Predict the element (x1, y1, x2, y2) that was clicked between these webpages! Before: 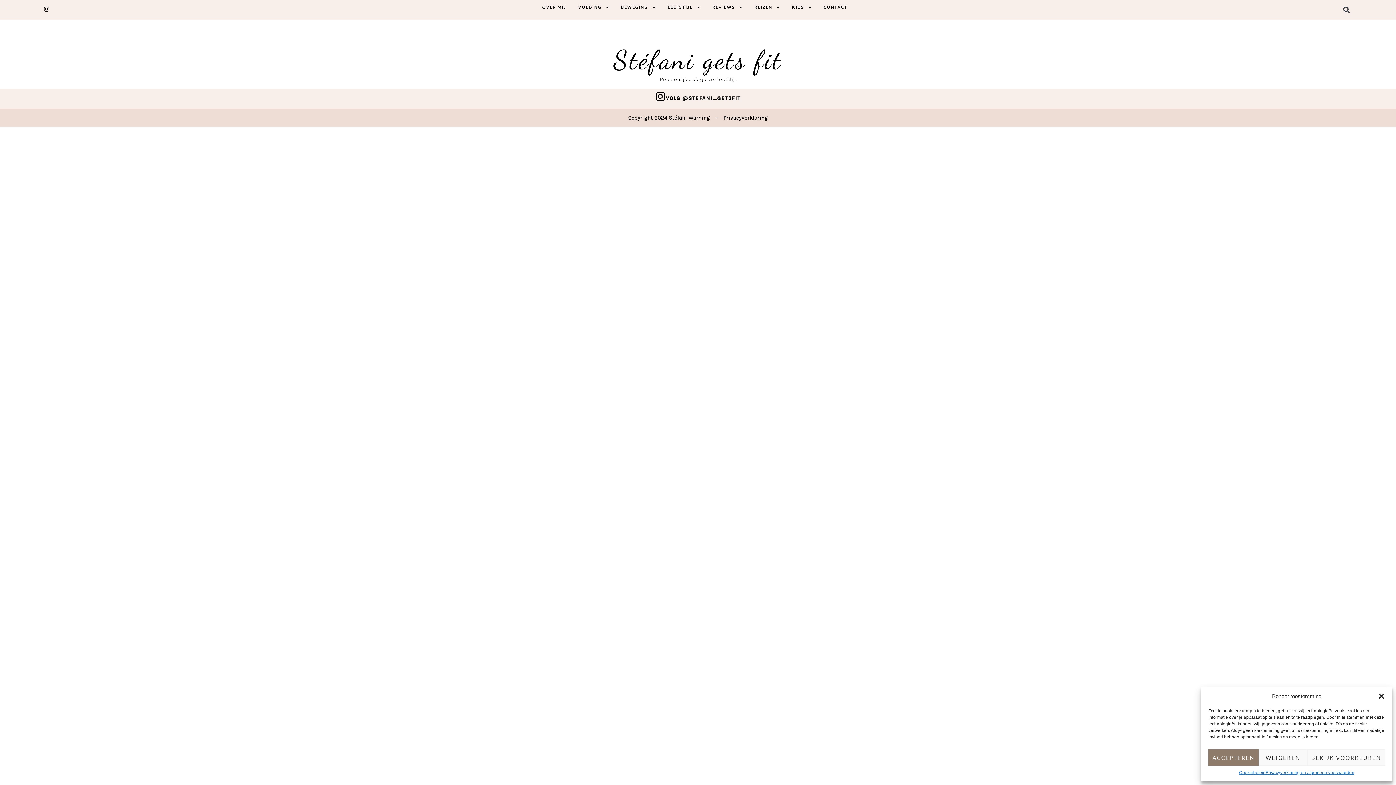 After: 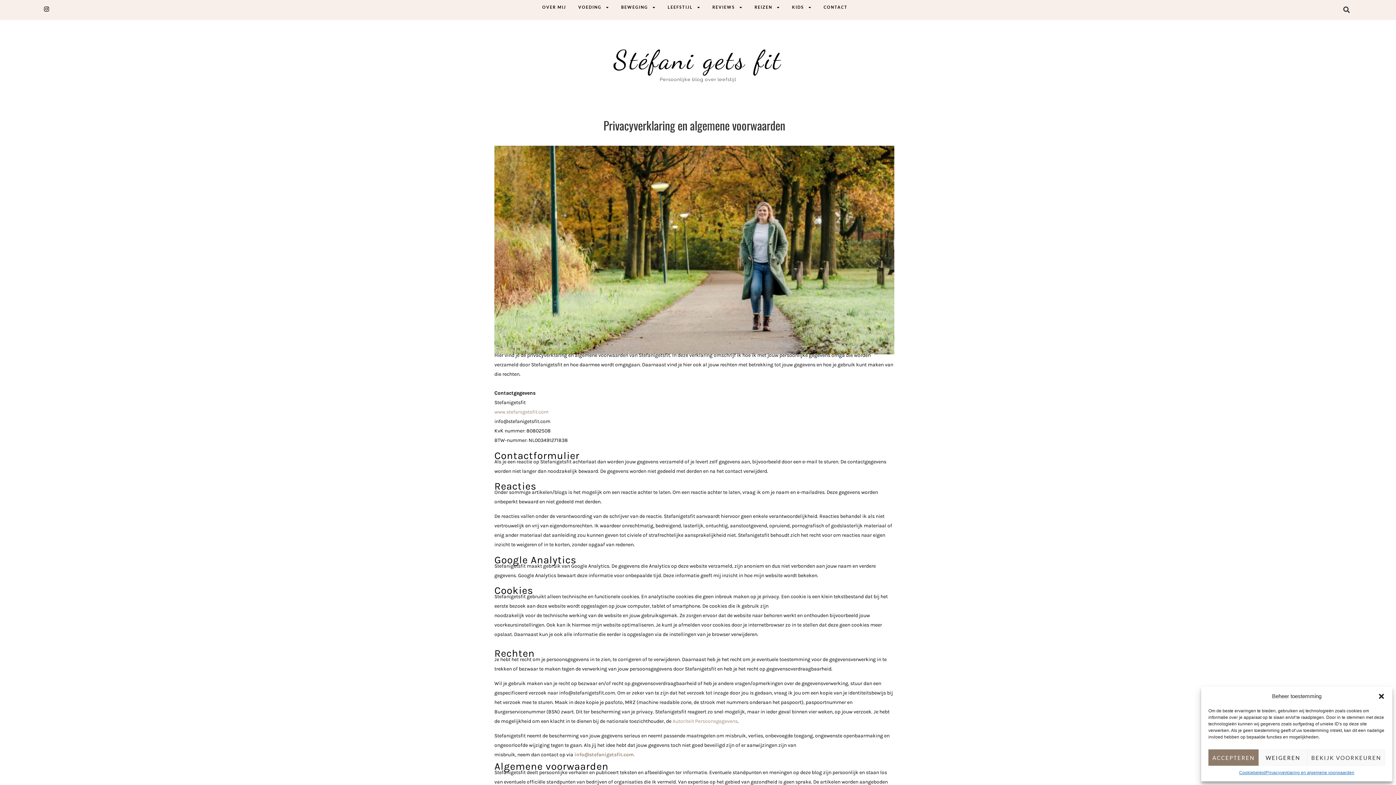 Action: label: Privacyverklaring bbox: (723, 114, 768, 121)